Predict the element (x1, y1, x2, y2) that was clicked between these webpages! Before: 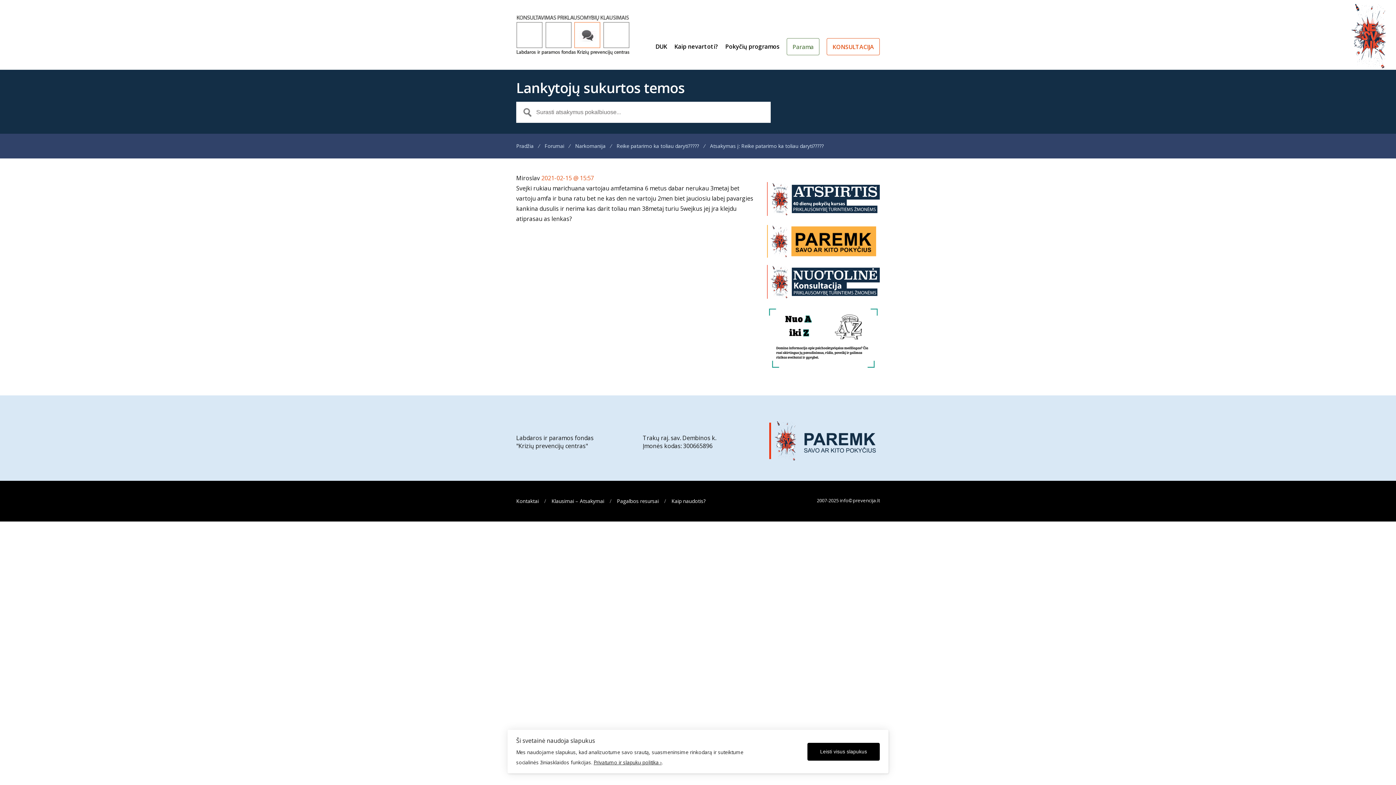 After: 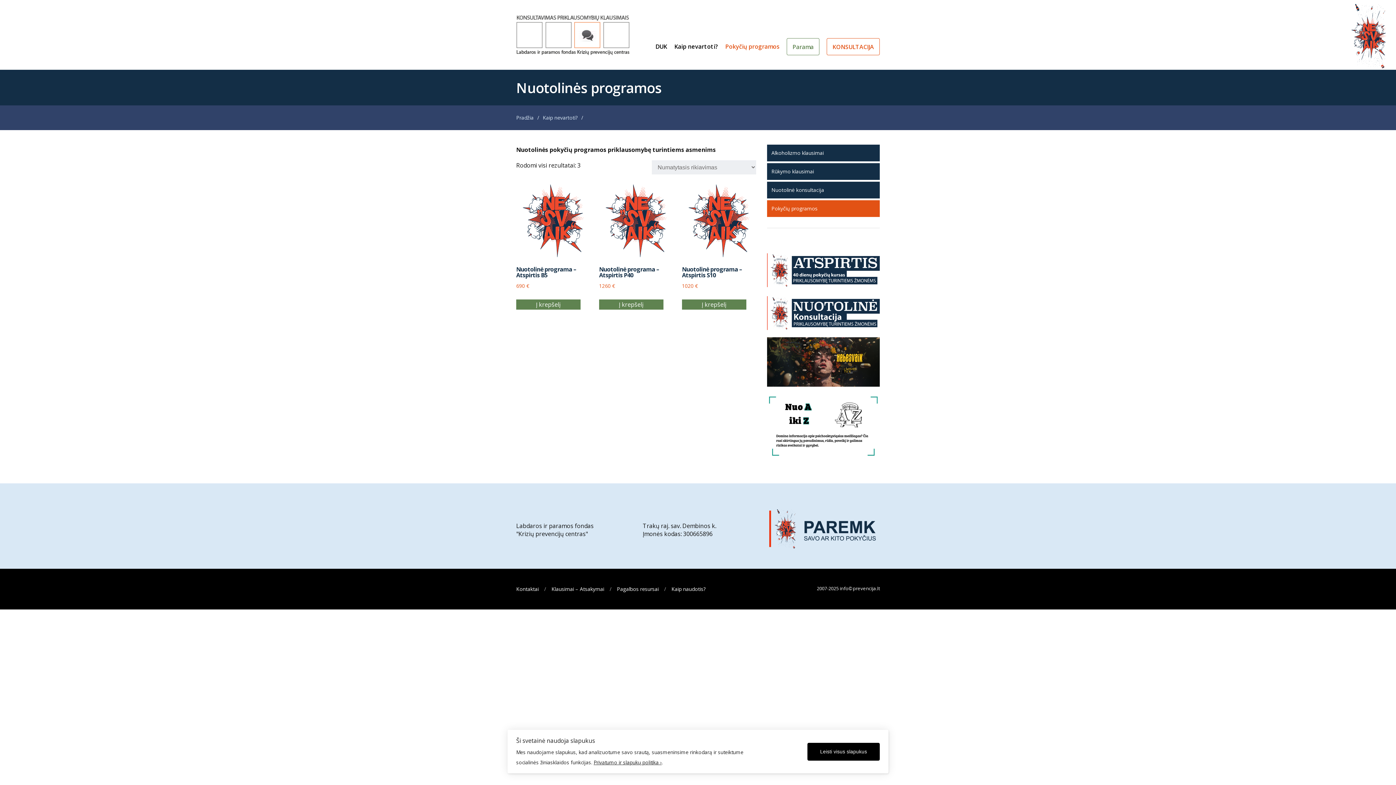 Action: bbox: (725, 43, 779, 54) label: Pokyčių programos